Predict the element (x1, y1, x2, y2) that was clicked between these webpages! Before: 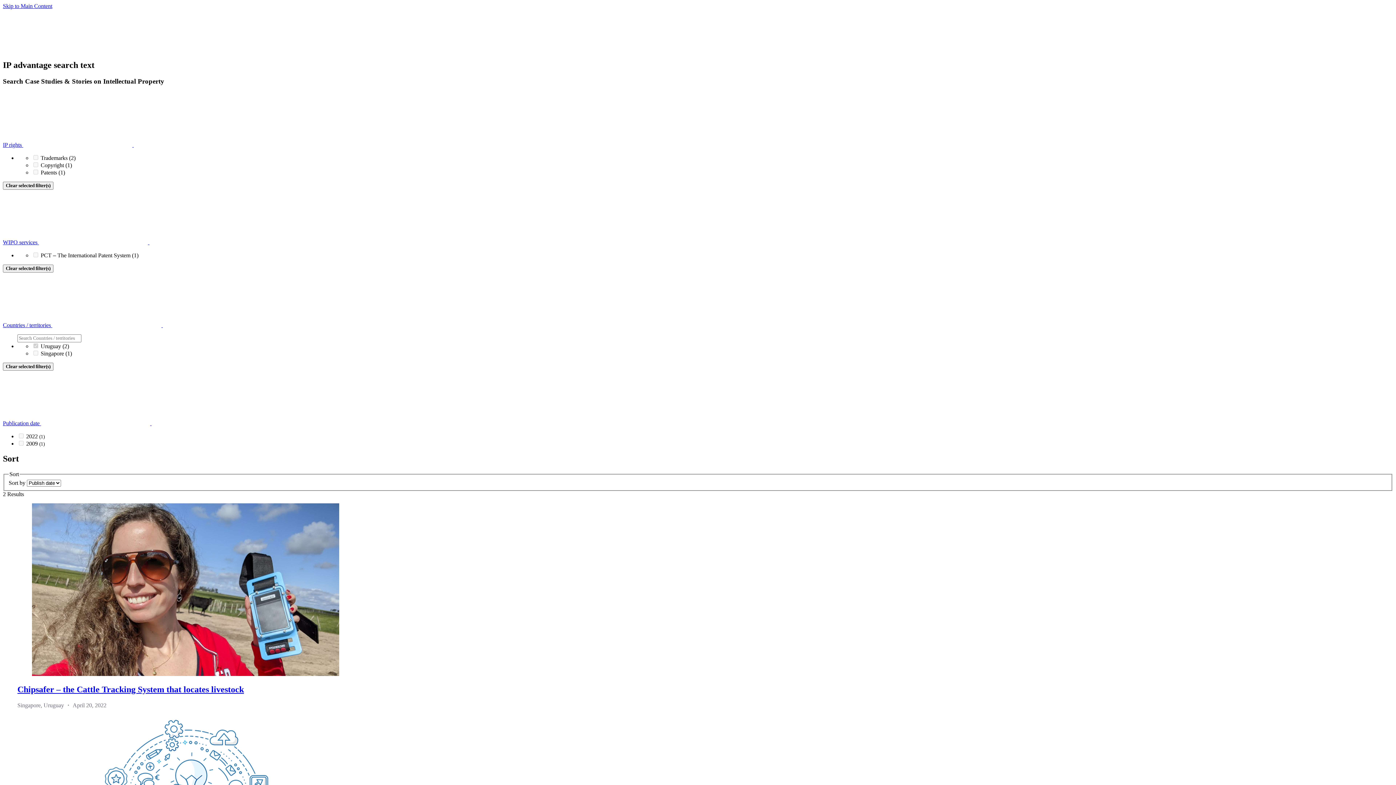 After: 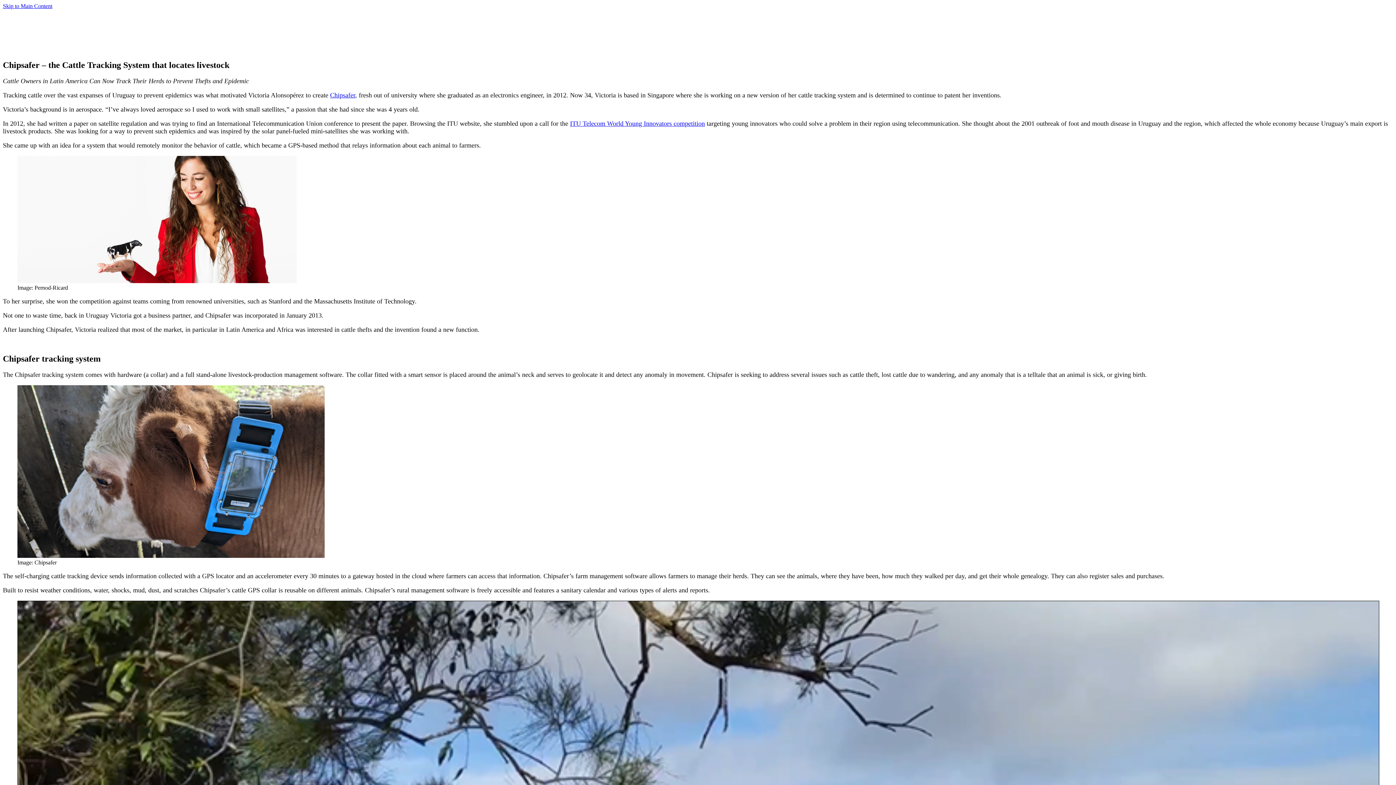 Action: bbox: (17, 685, 1393, 694) label: Chipsafer – the Cattle Tracking System that locates livestock